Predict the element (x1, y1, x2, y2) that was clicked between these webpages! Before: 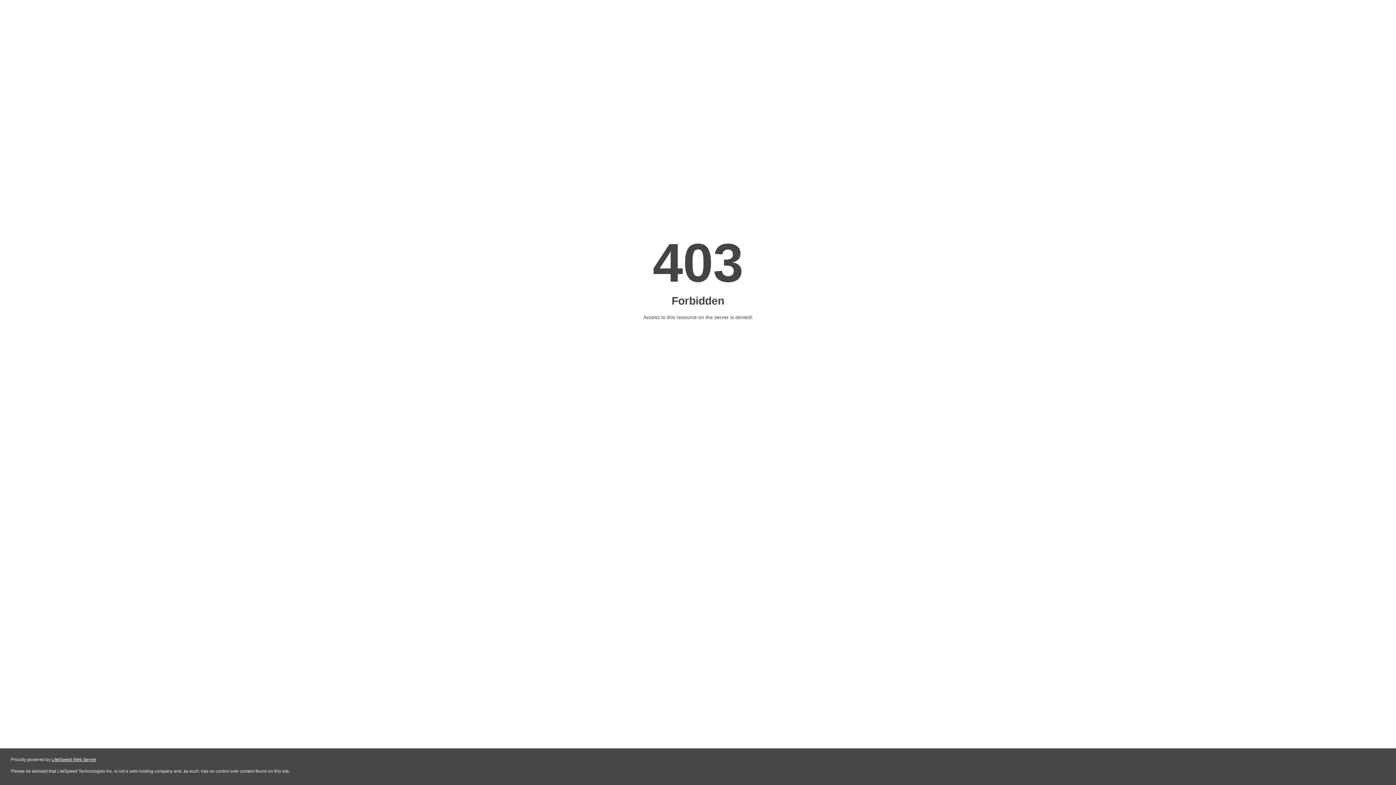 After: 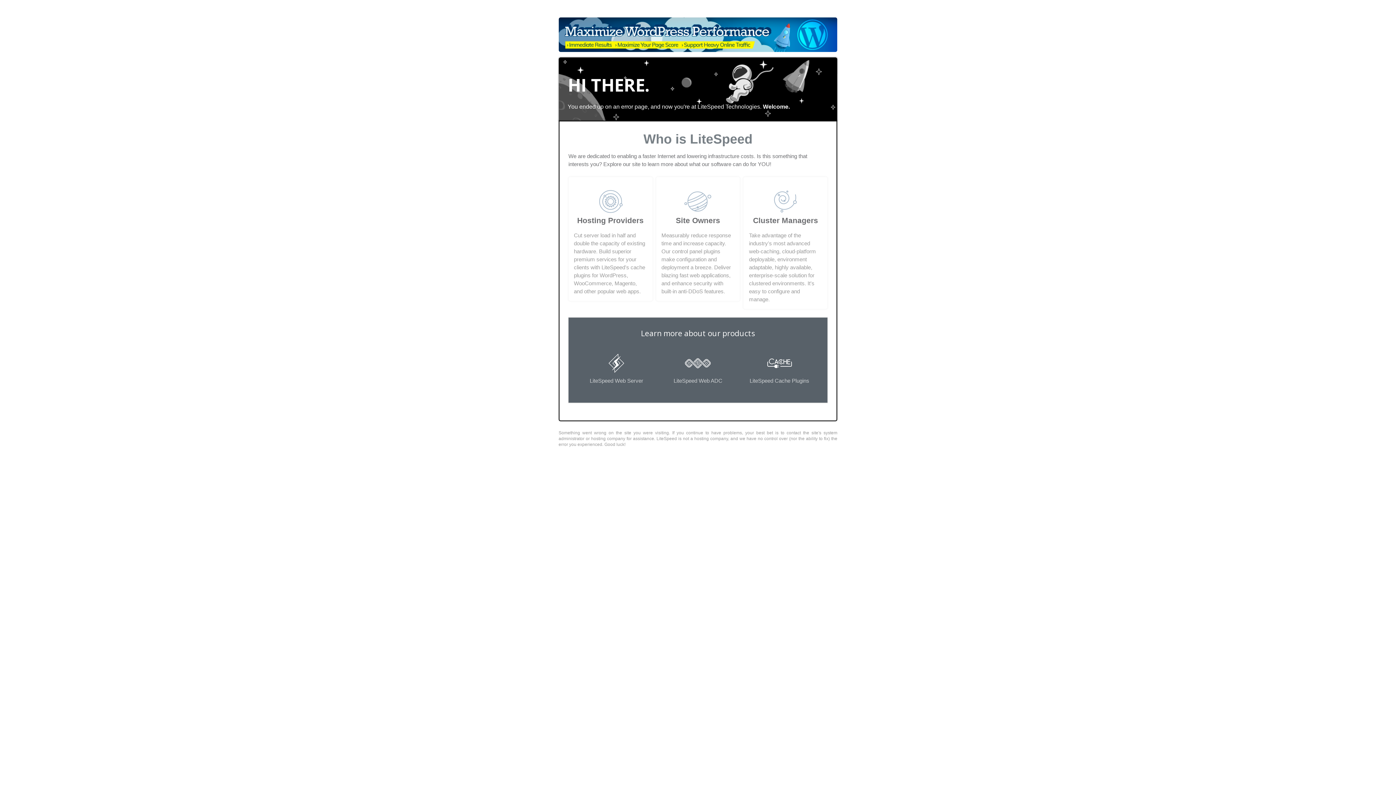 Action: label: LiteSpeed Web Server bbox: (51, 757, 96, 762)